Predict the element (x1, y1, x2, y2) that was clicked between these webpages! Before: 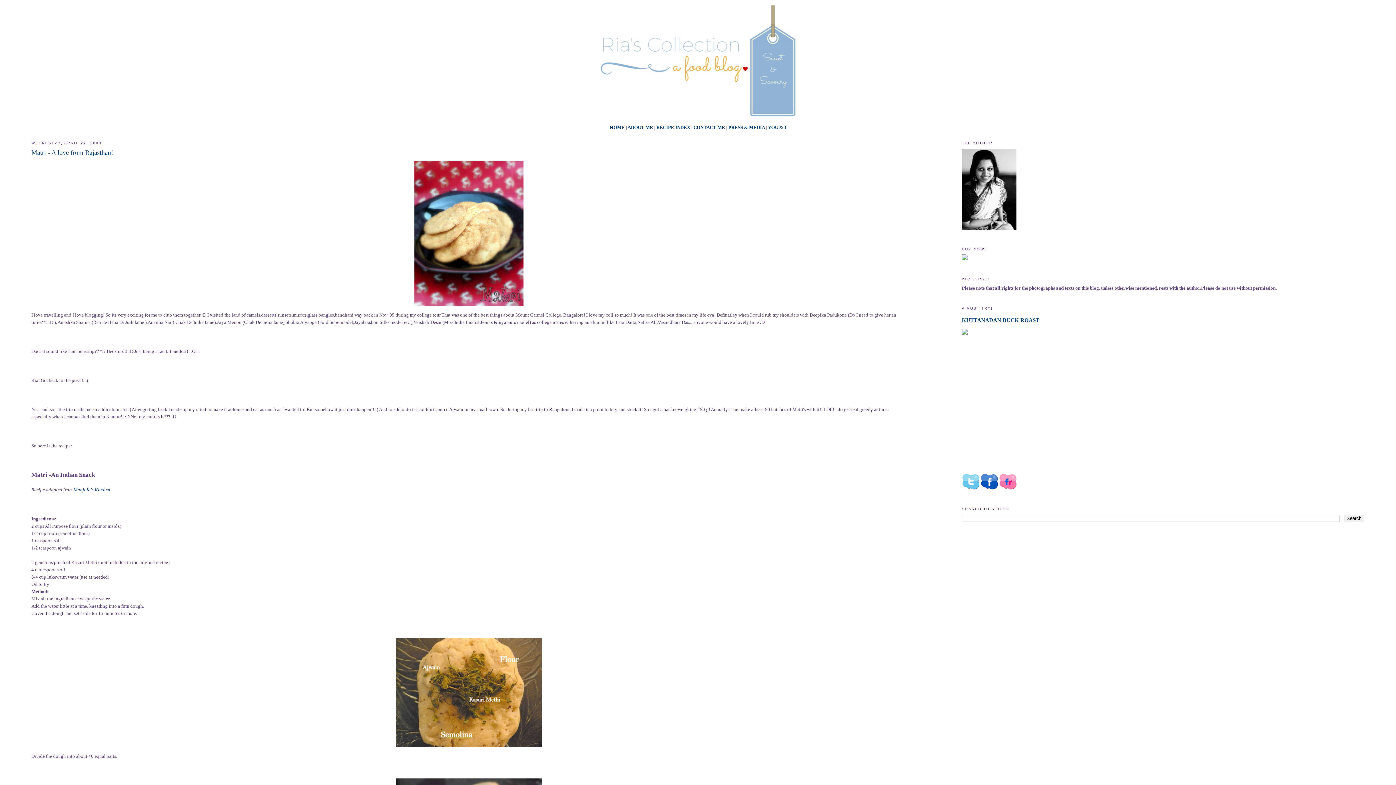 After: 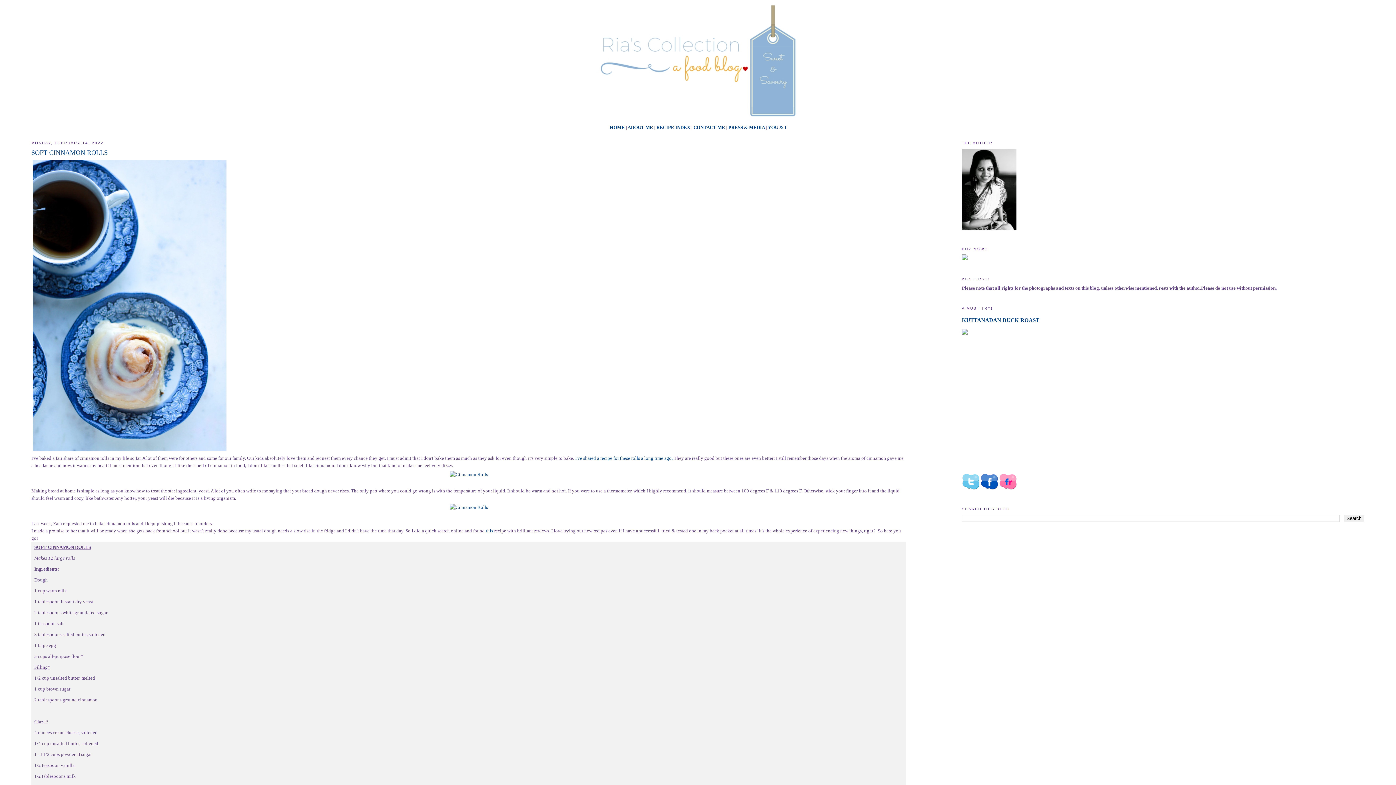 Action: bbox: (5, 5, 1390, 120)